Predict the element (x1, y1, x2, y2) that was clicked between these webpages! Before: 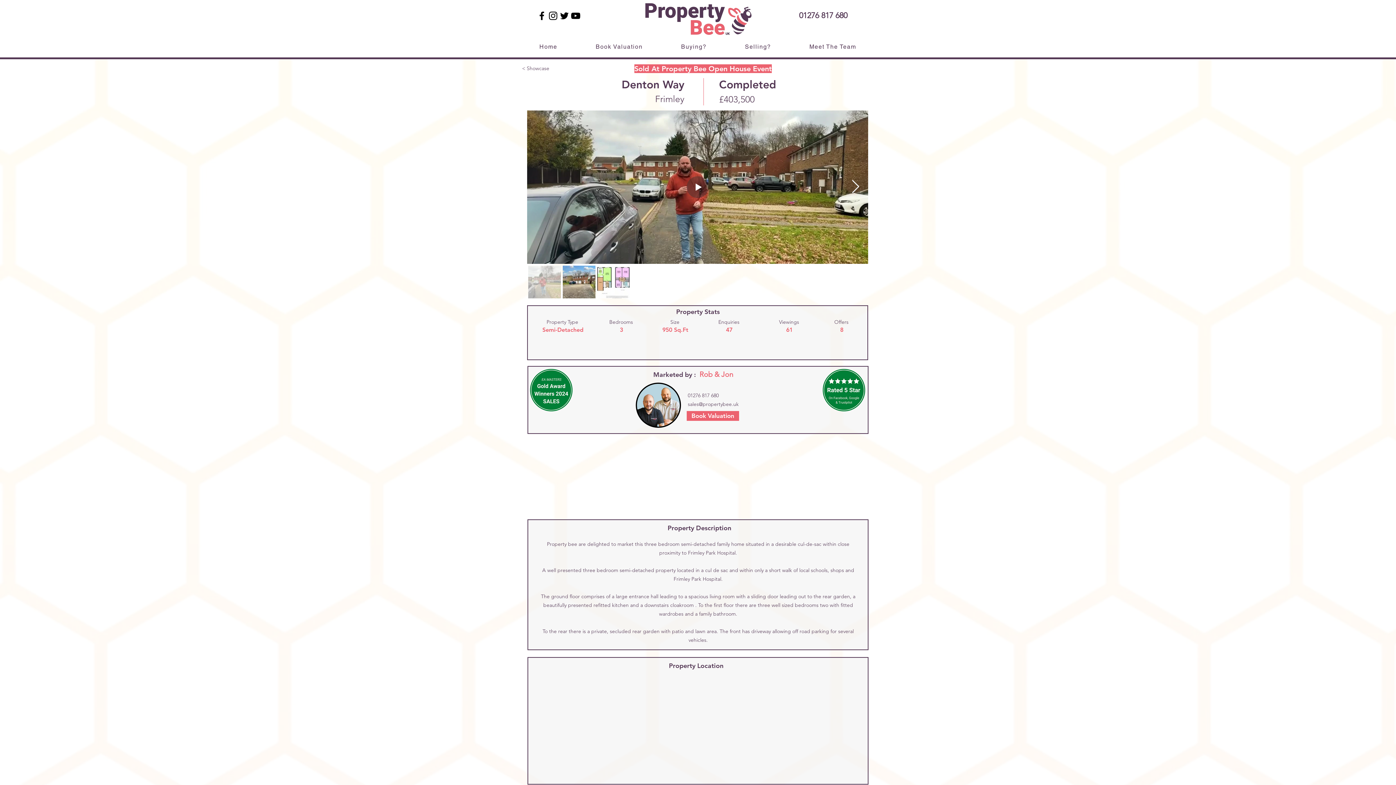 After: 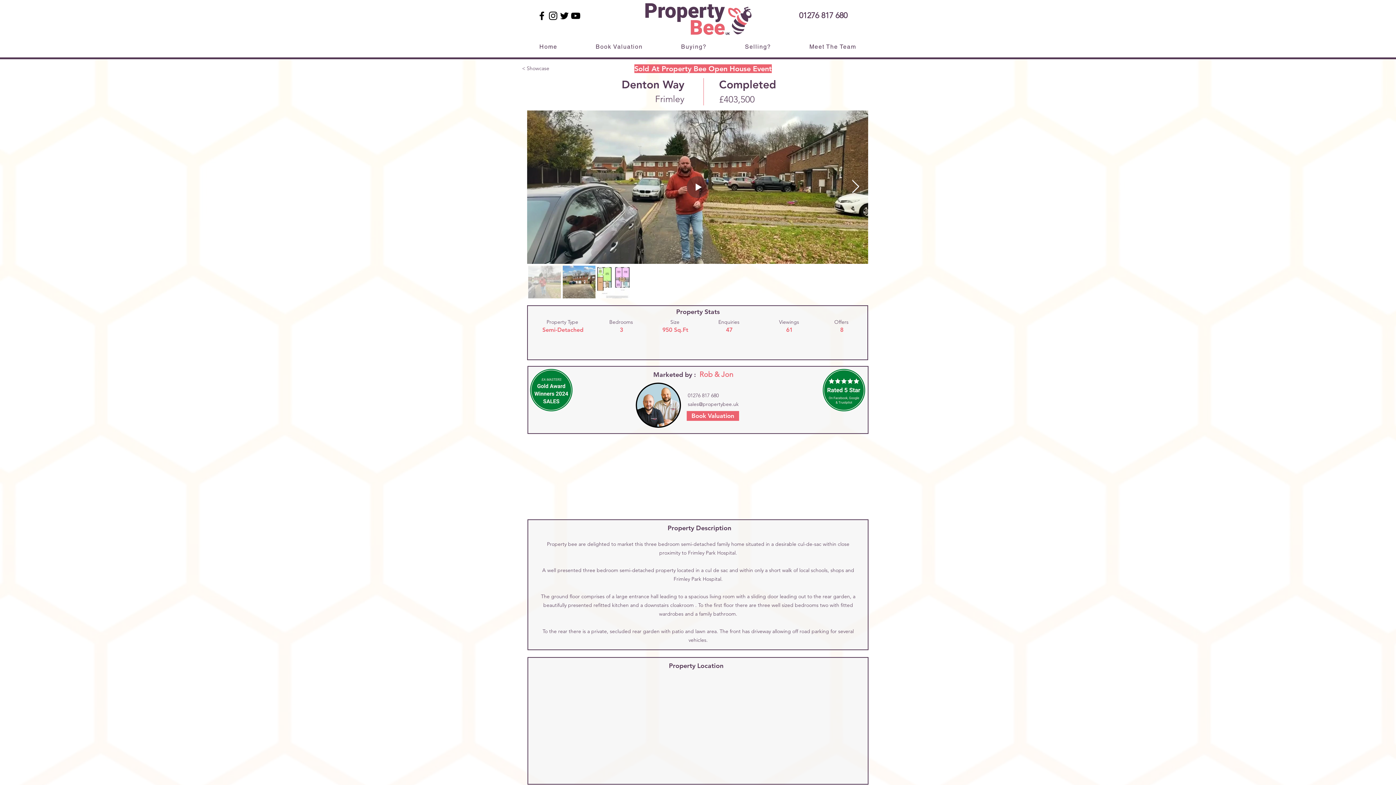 Action: label: sales@propertybee.uk bbox: (688, 401, 738, 407)